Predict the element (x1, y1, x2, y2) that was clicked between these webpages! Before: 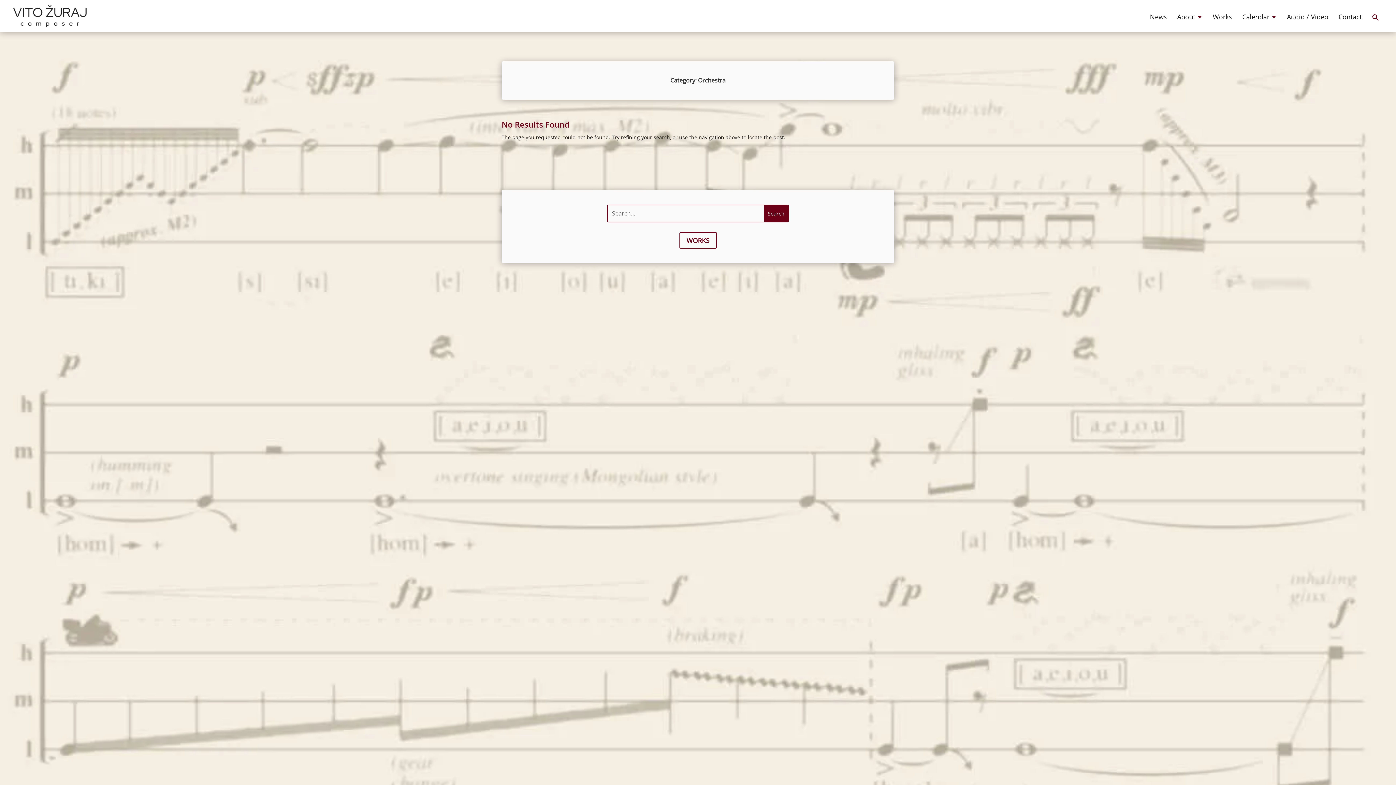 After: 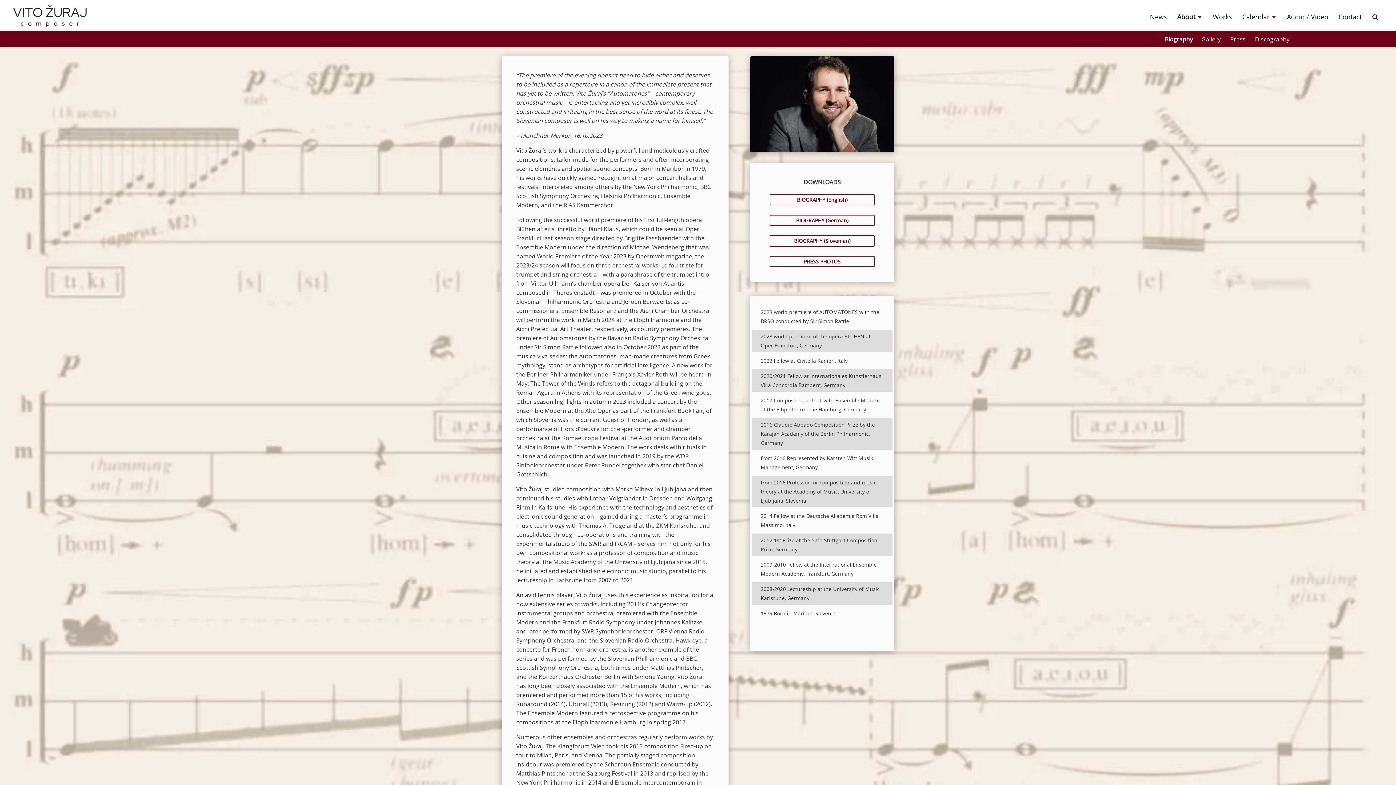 Action: bbox: (1177, 14, 1202, 31) label: About